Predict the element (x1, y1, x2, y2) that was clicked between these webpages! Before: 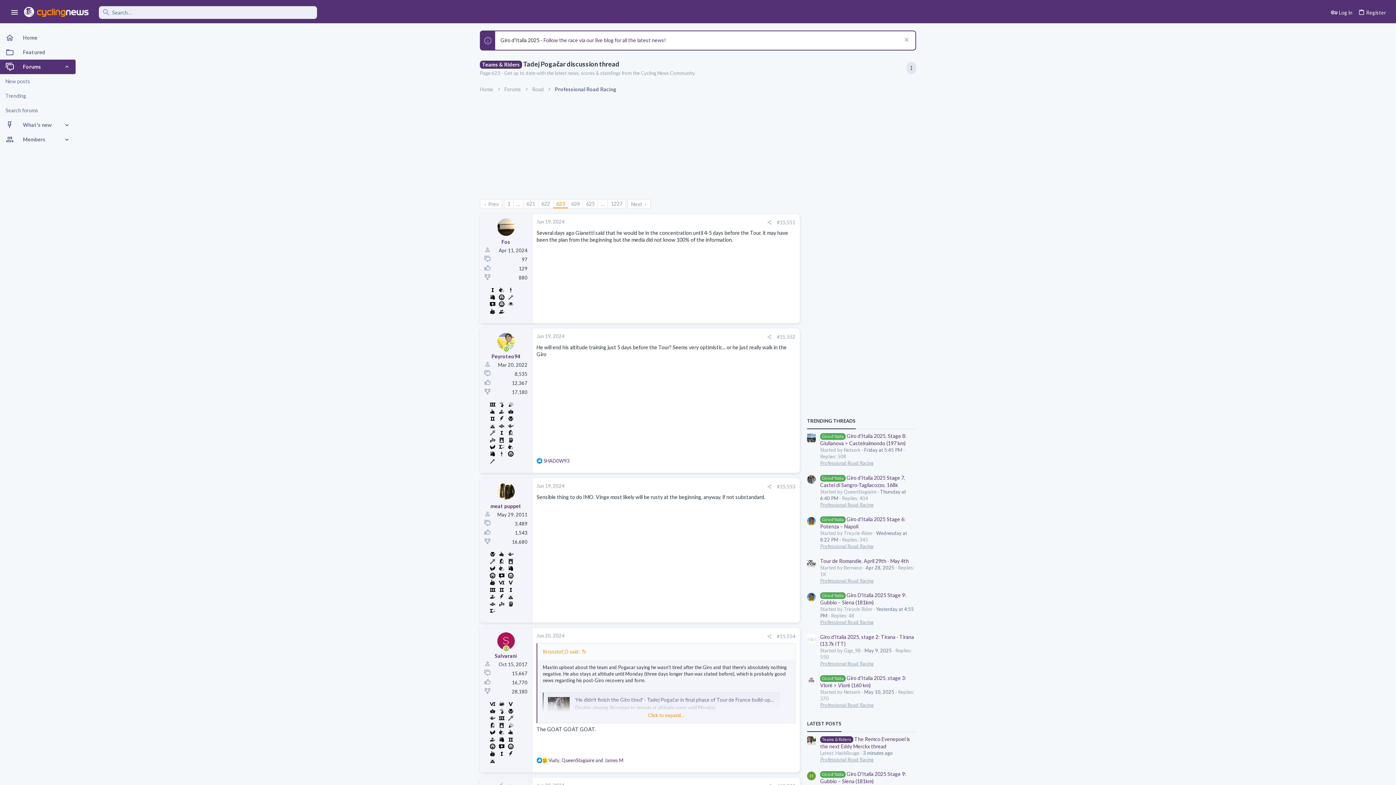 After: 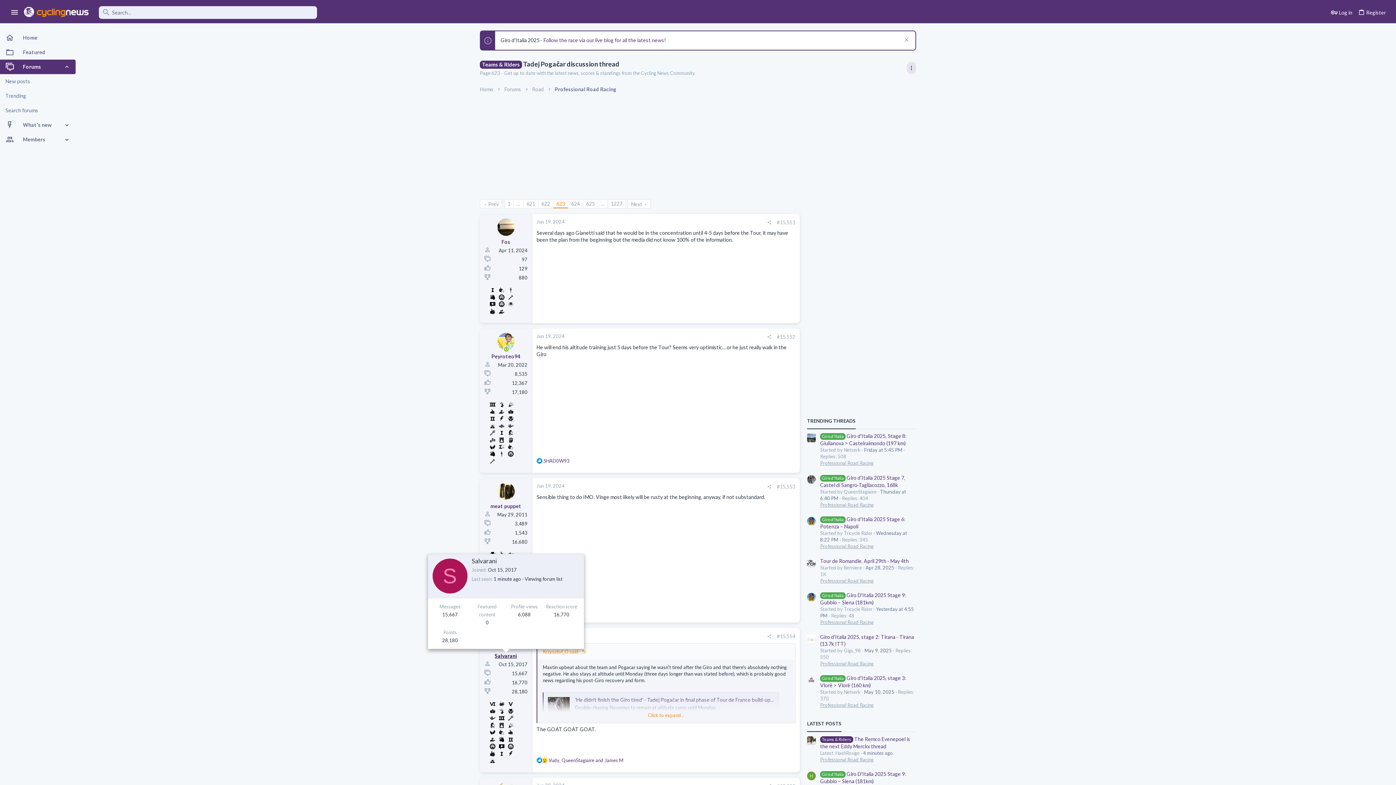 Action: label: Salvarani bbox: (494, 653, 517, 659)